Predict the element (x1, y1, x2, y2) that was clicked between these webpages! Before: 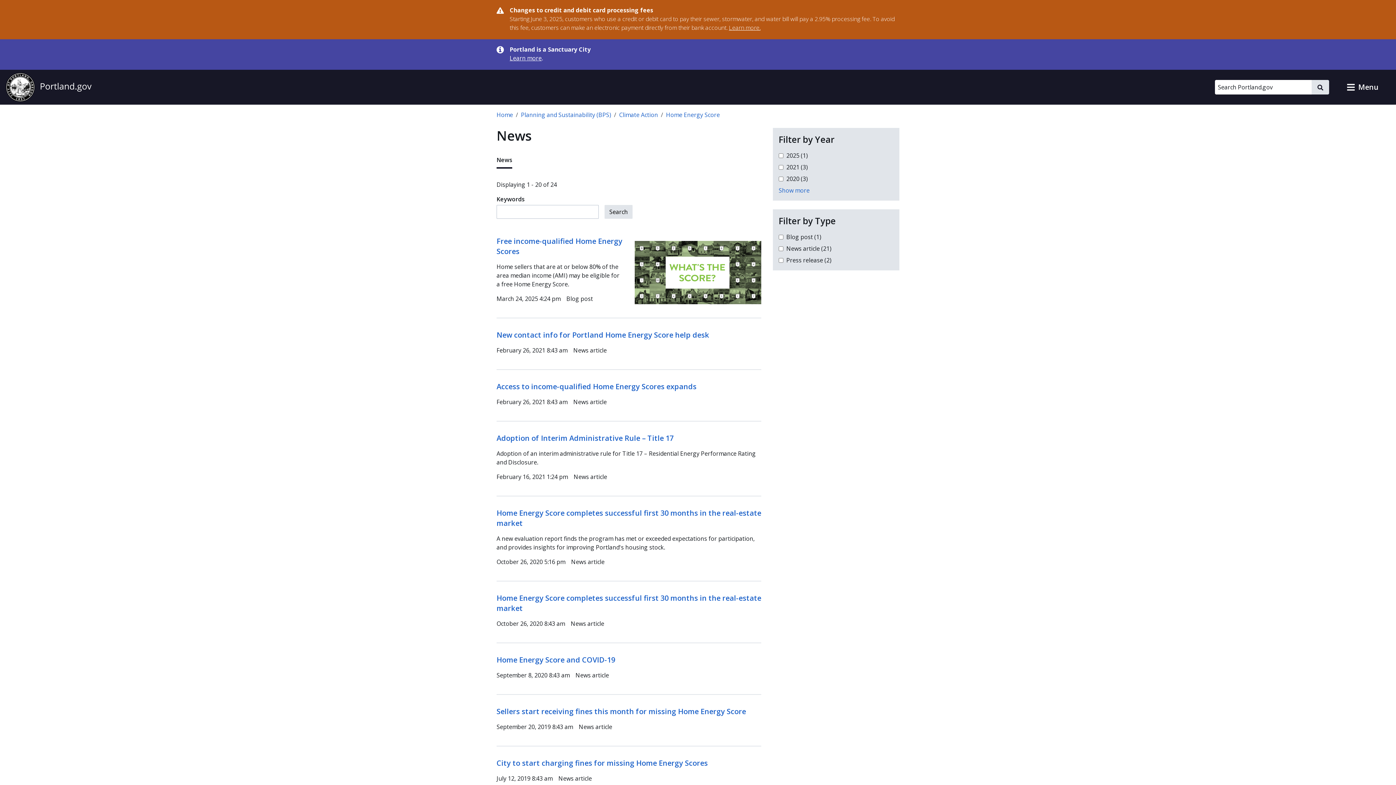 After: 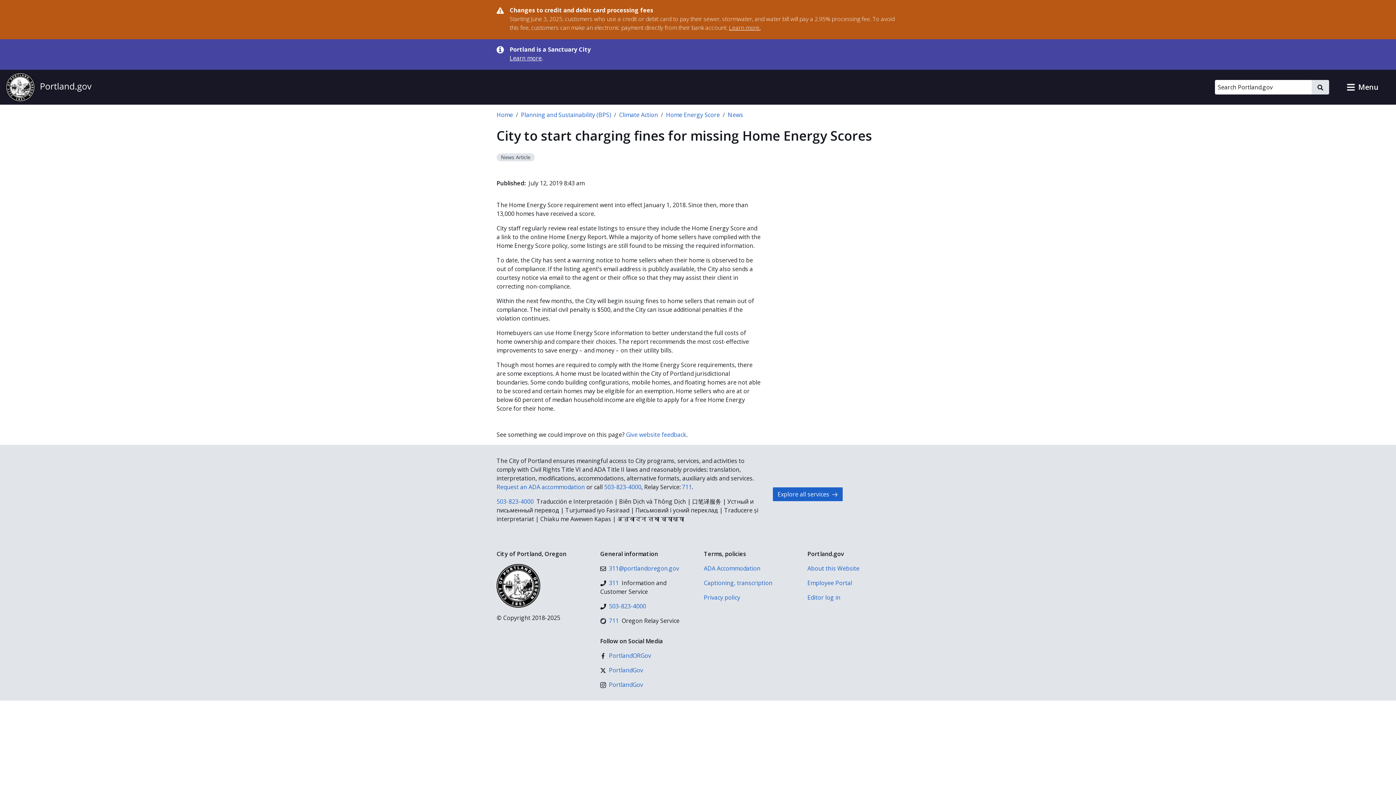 Action: bbox: (496, 758, 708, 768) label: City to start charging fines for missing Home Energy Scores